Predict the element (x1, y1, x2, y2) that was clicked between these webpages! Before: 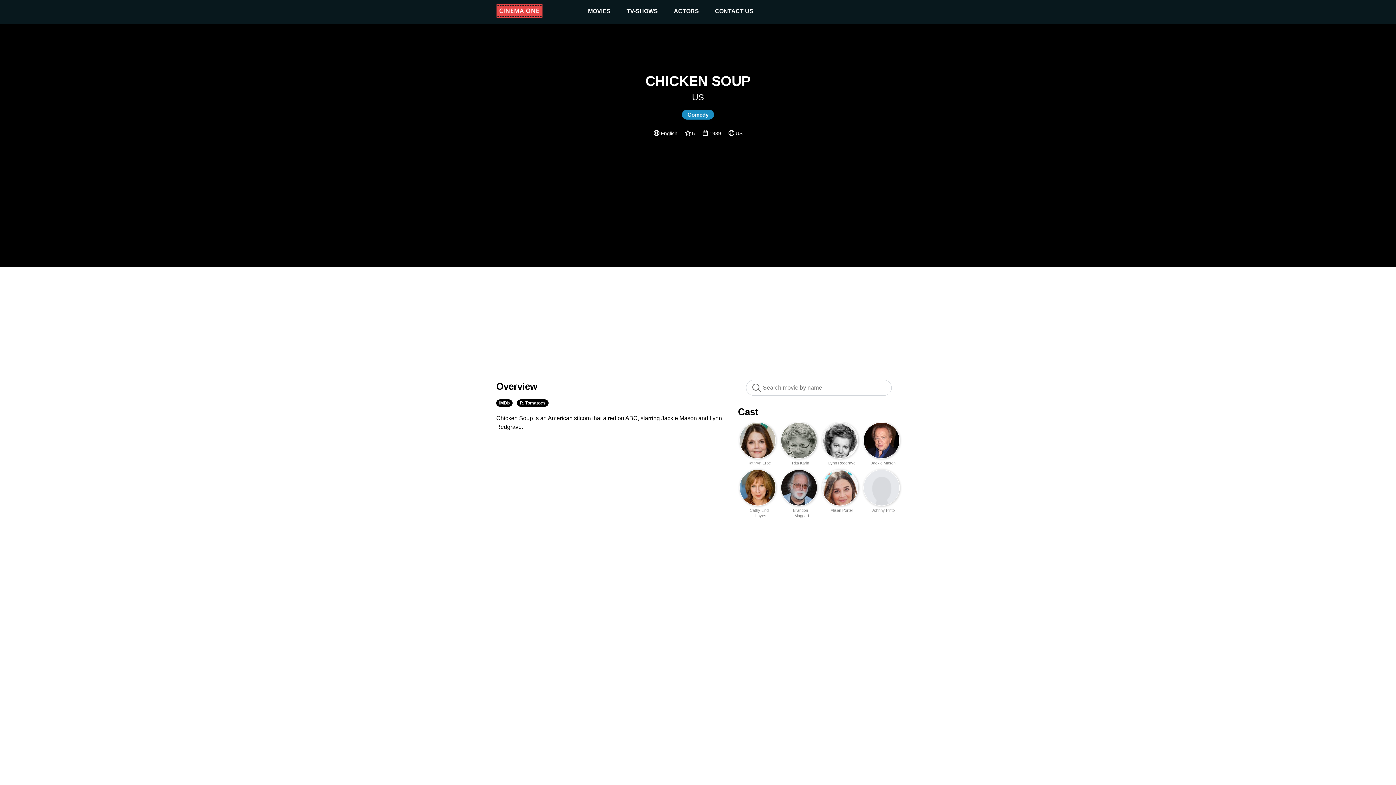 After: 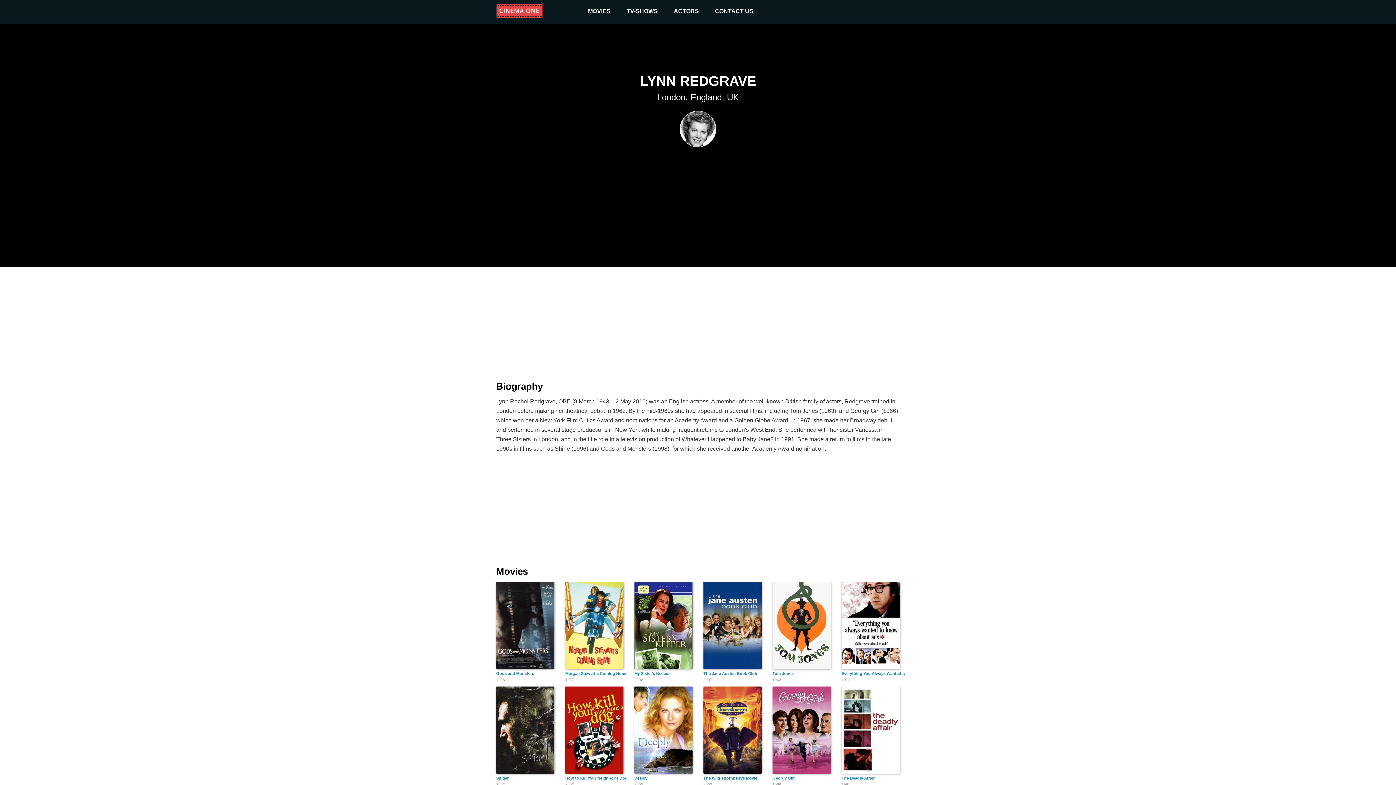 Action: label: Lynn Redgrave bbox: (828, 461, 858, 465)